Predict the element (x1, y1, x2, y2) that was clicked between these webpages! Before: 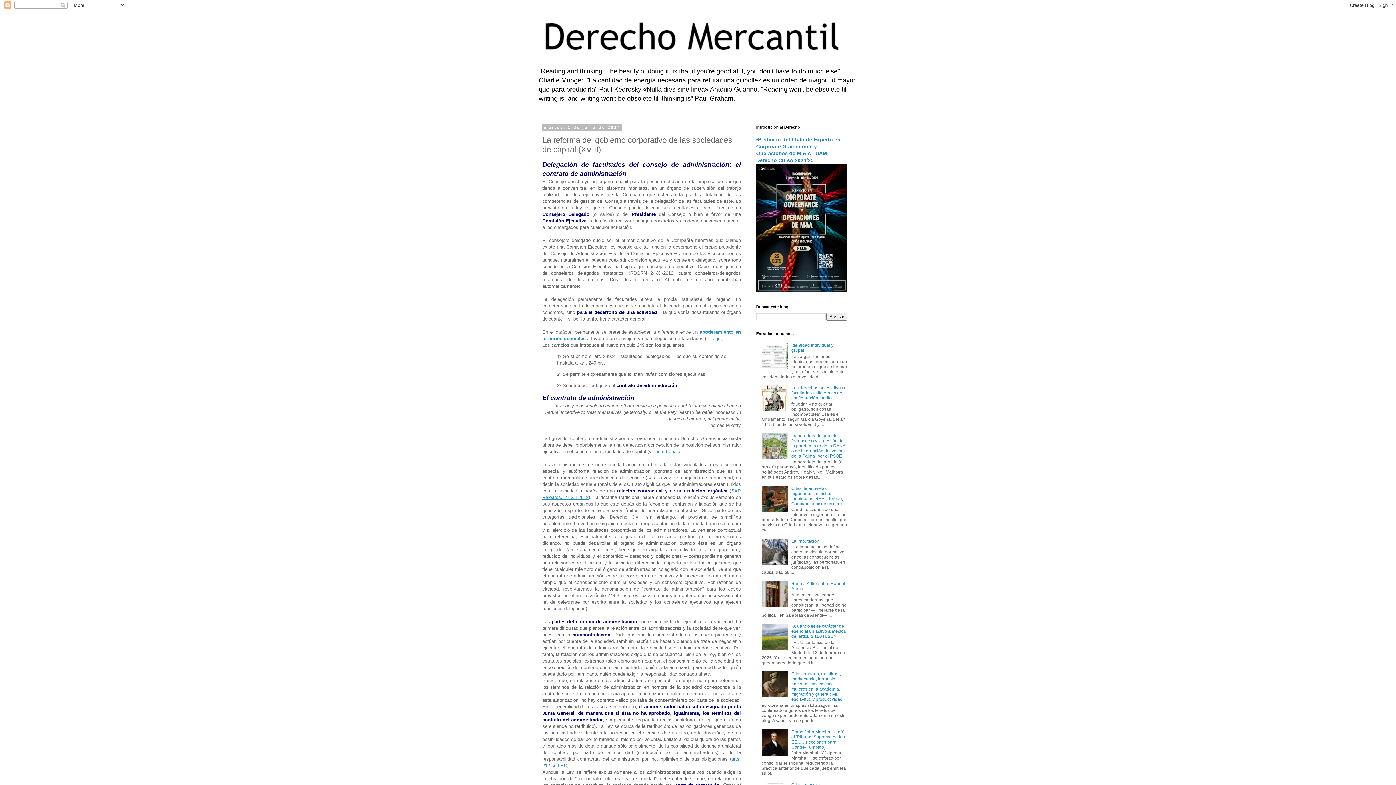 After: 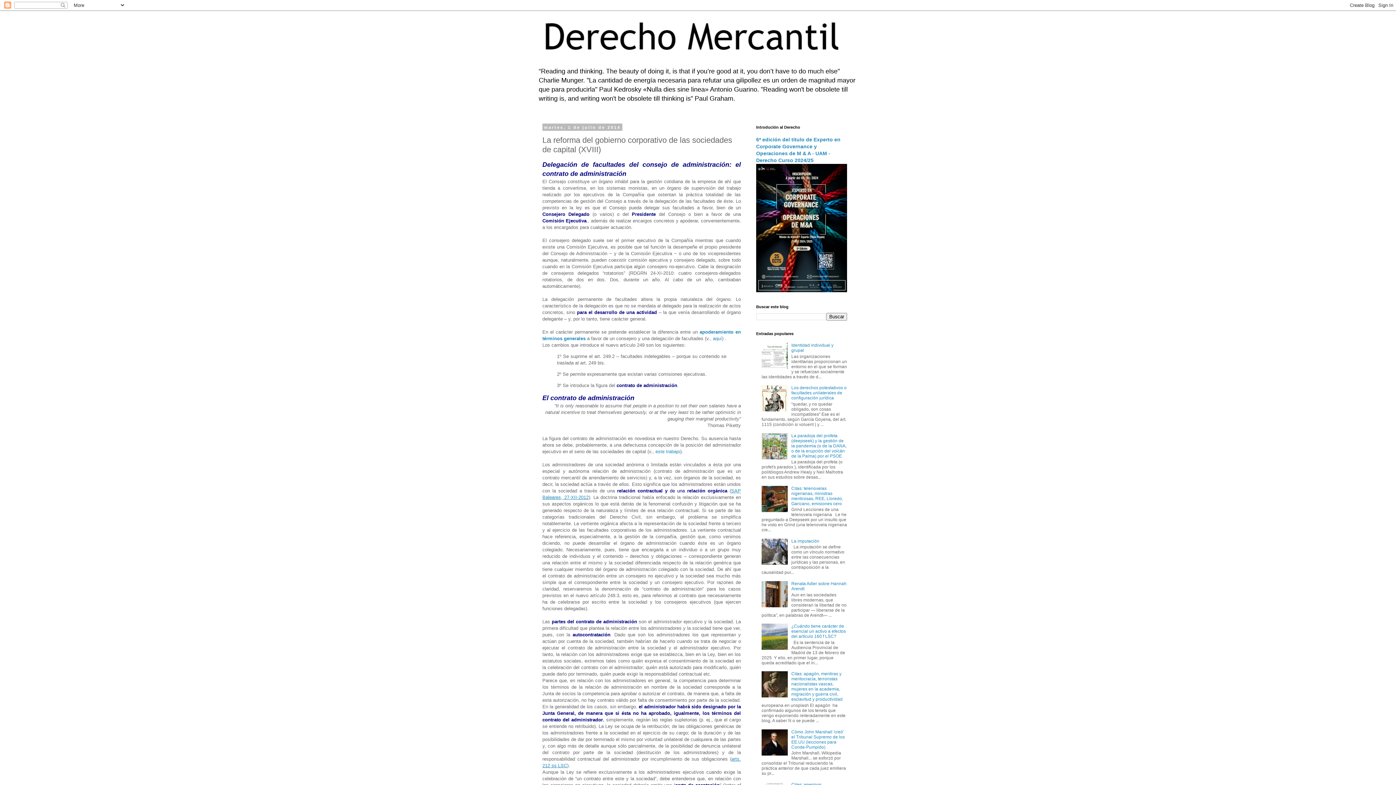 Action: bbox: (761, 561, 789, 566)